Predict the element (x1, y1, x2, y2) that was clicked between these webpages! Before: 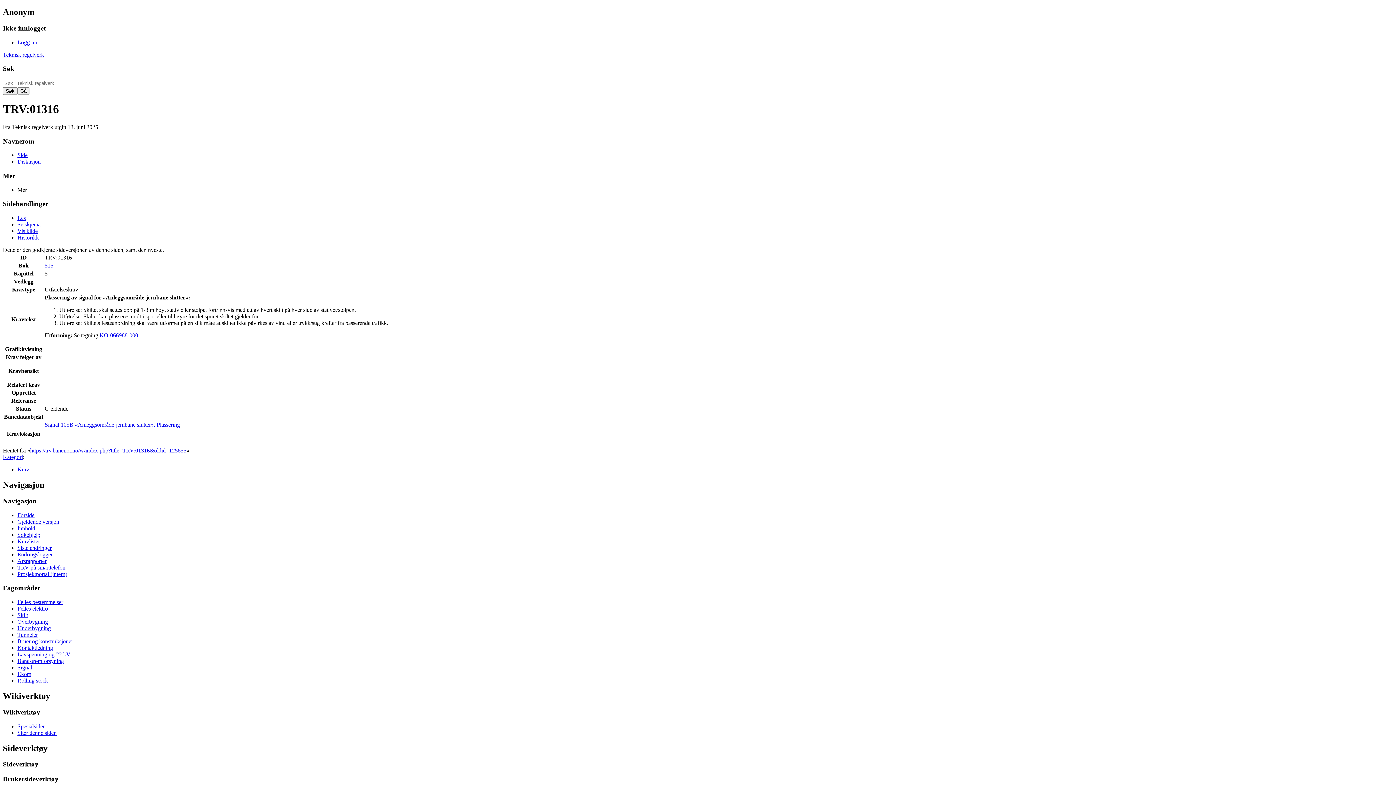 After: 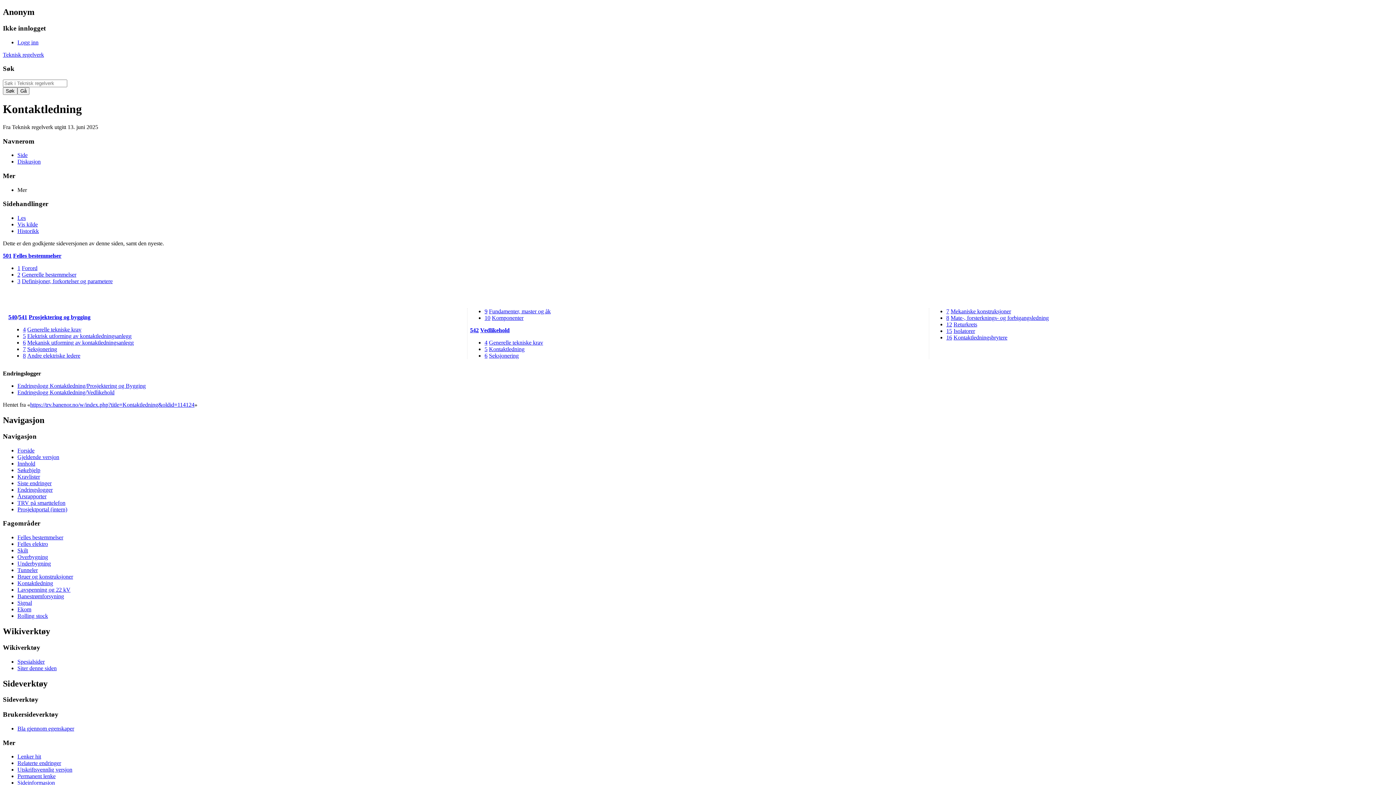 Action: label: Kontaktledning bbox: (17, 645, 53, 651)